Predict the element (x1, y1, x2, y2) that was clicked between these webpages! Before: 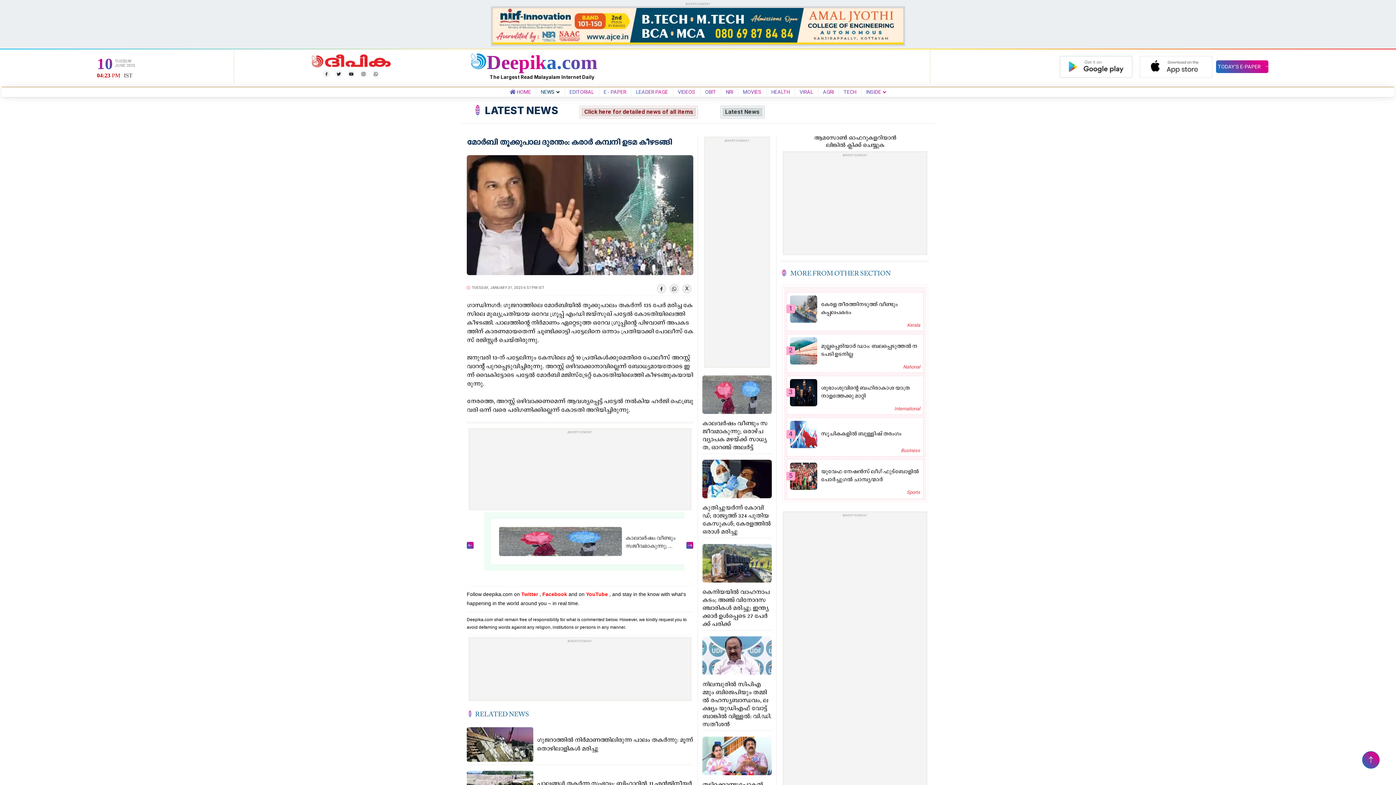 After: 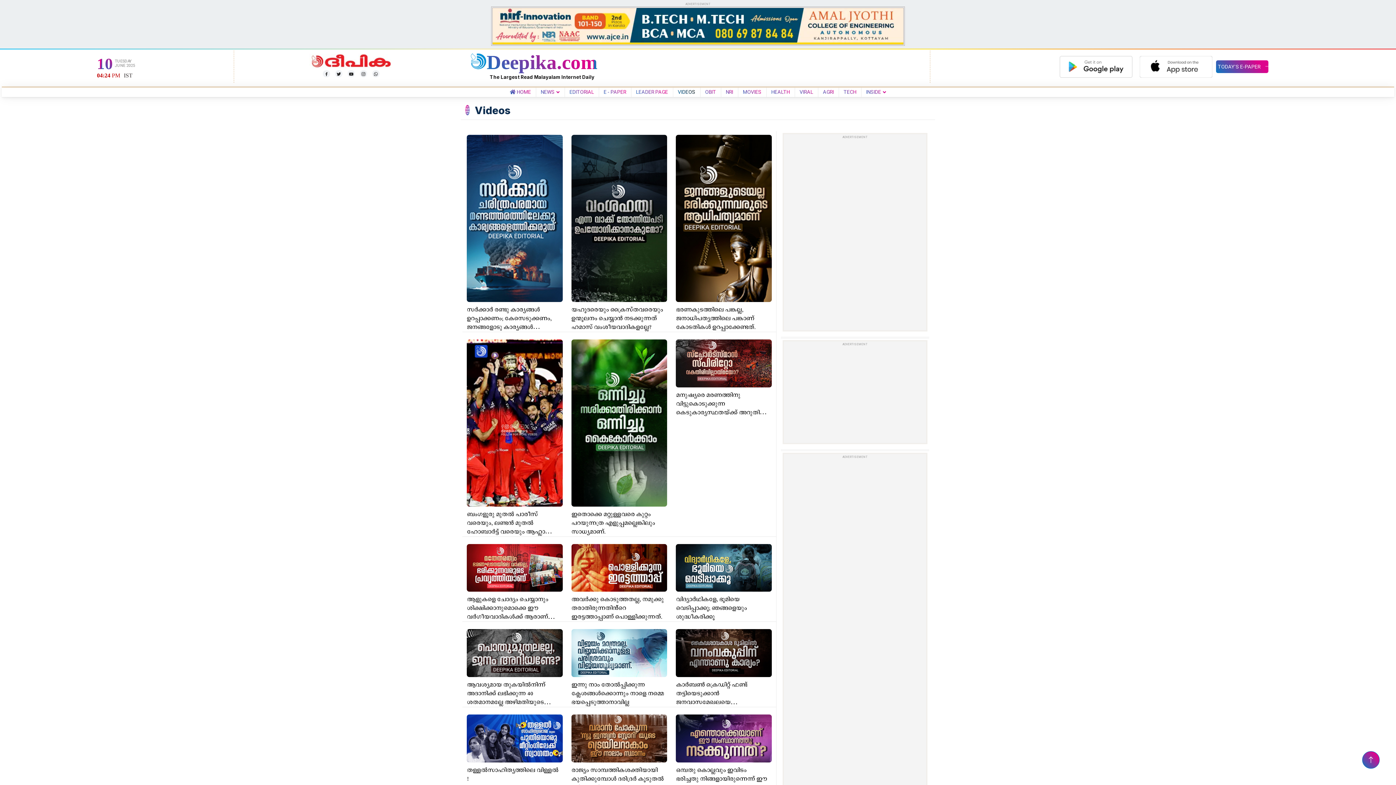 Action: label: VIDEOS bbox: (675, 89, 698, 94)